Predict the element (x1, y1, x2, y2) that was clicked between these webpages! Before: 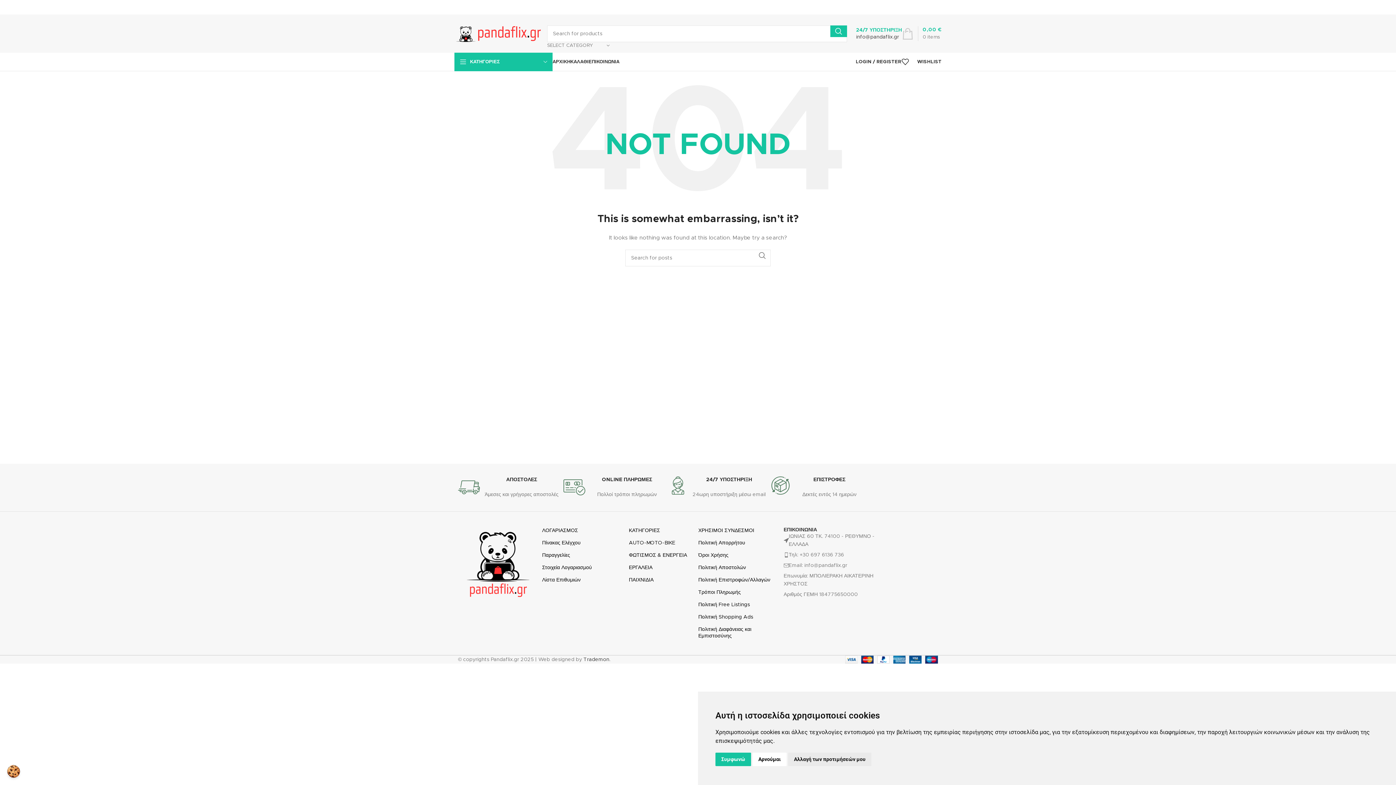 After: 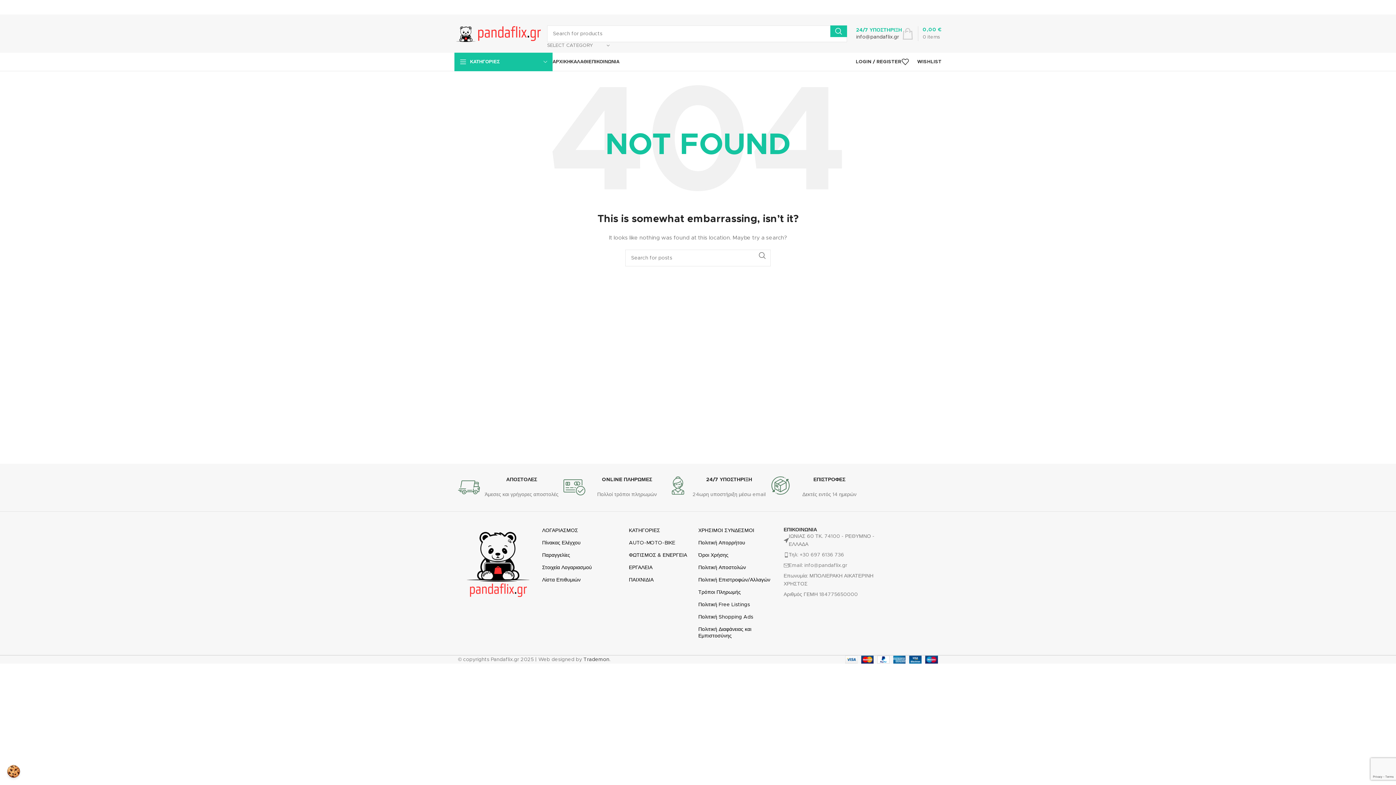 Action: label: Συμφωνώ bbox: (715, 753, 751, 766)